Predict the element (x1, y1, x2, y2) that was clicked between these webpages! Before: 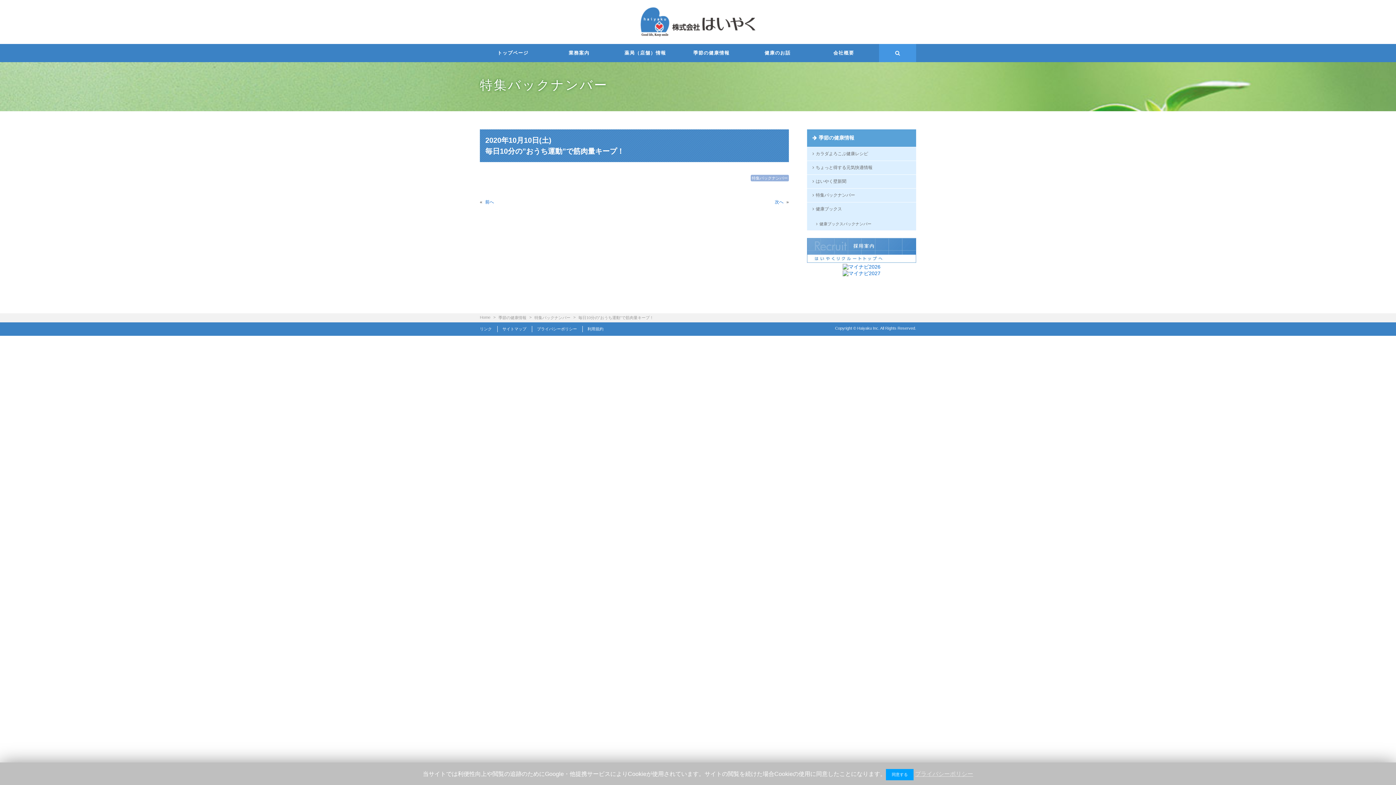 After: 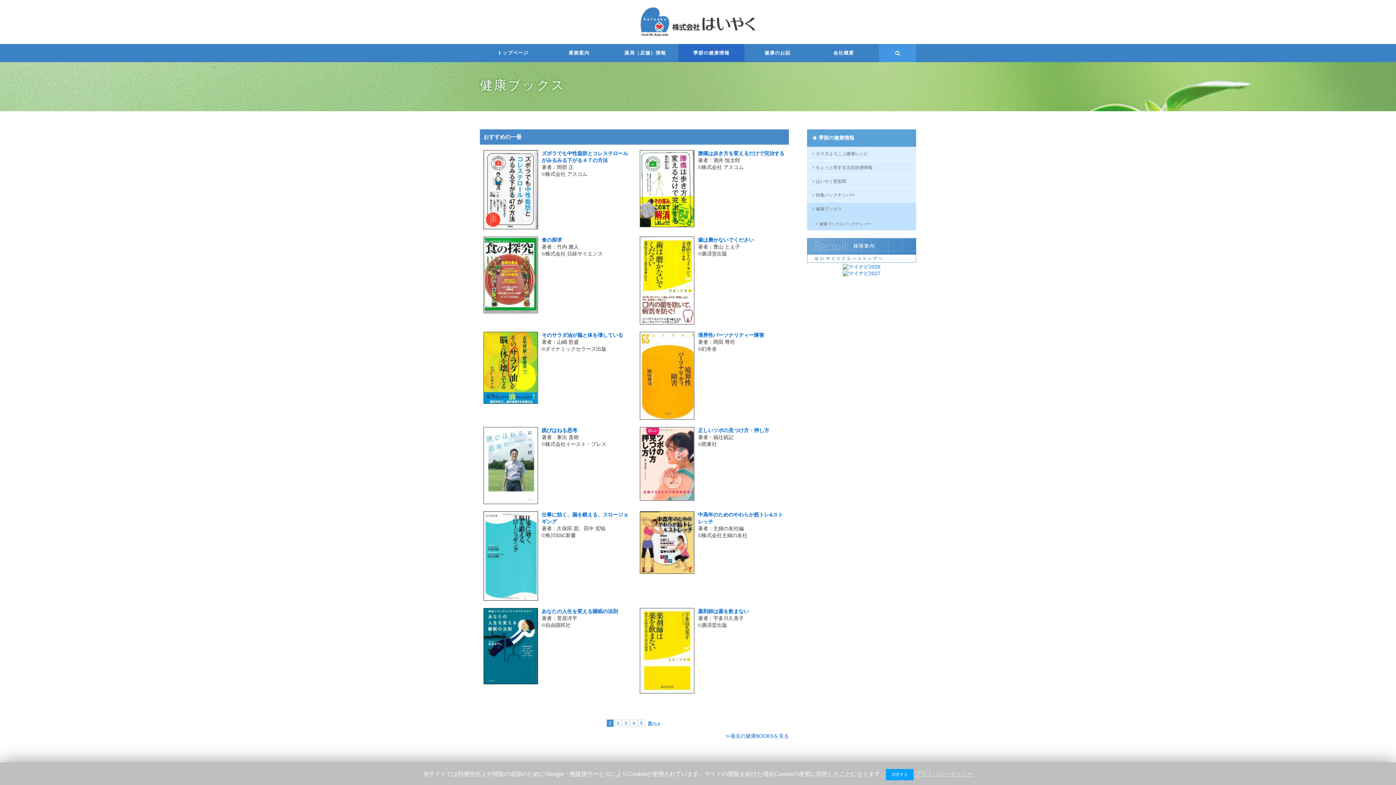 Action: bbox: (807, 202, 916, 216) label: 健康ブックス